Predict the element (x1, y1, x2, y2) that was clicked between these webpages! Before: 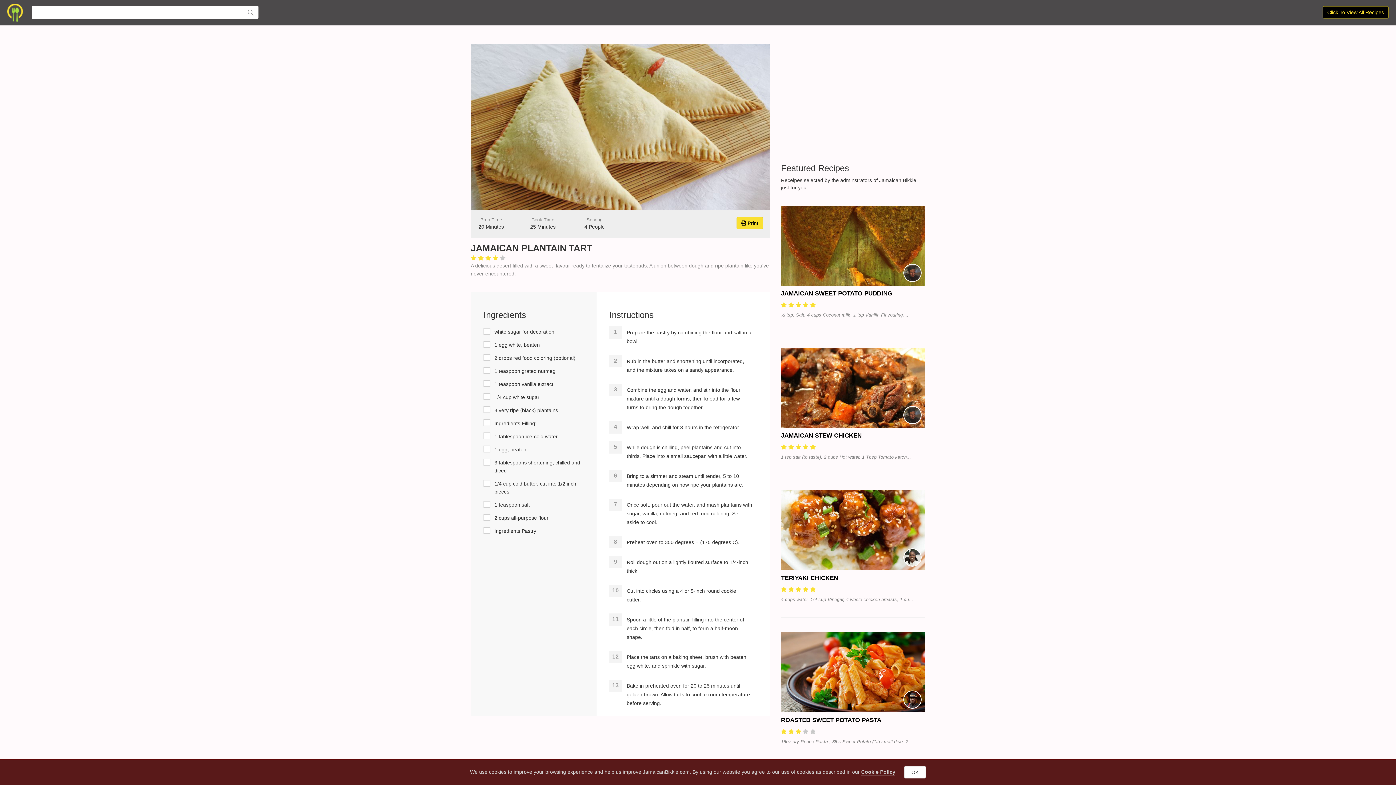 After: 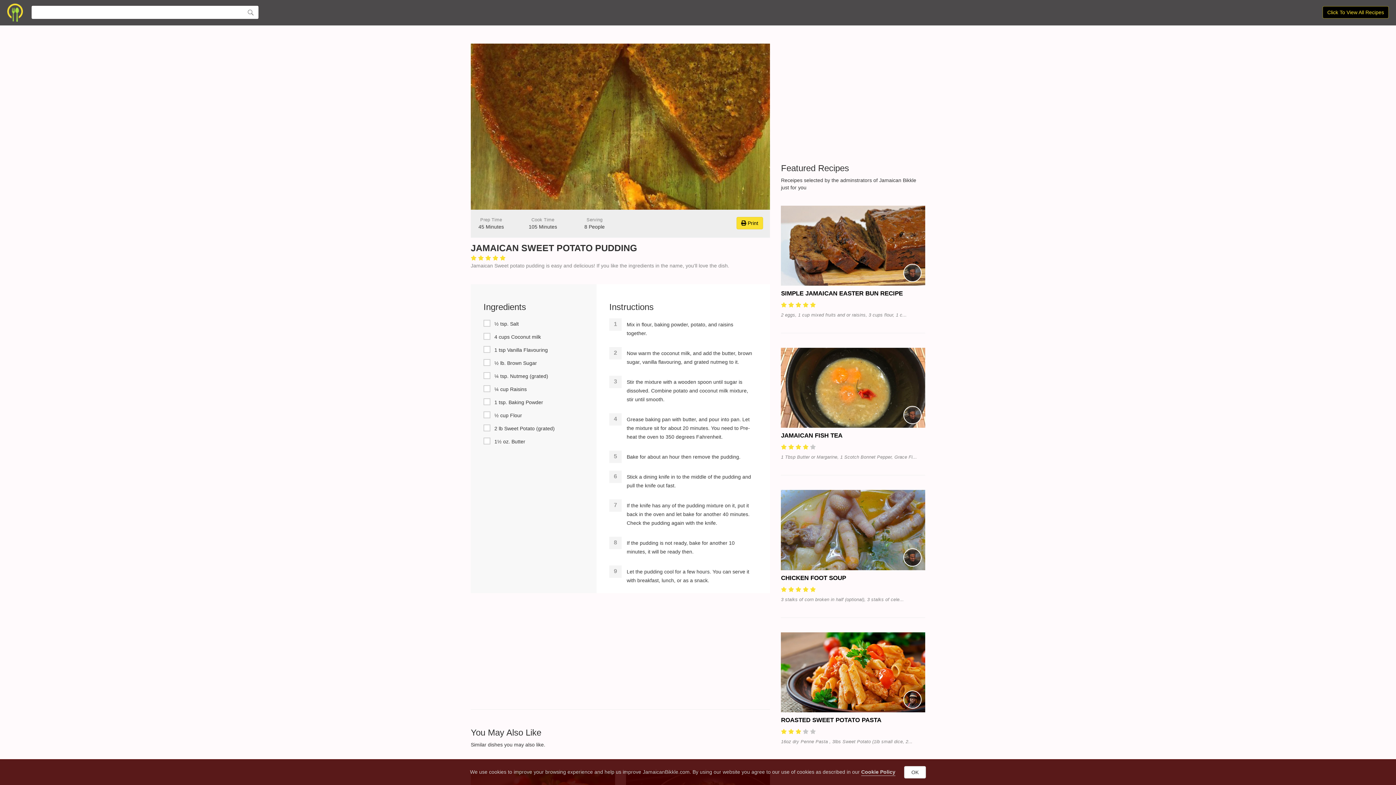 Action: bbox: (781, 242, 925, 248)